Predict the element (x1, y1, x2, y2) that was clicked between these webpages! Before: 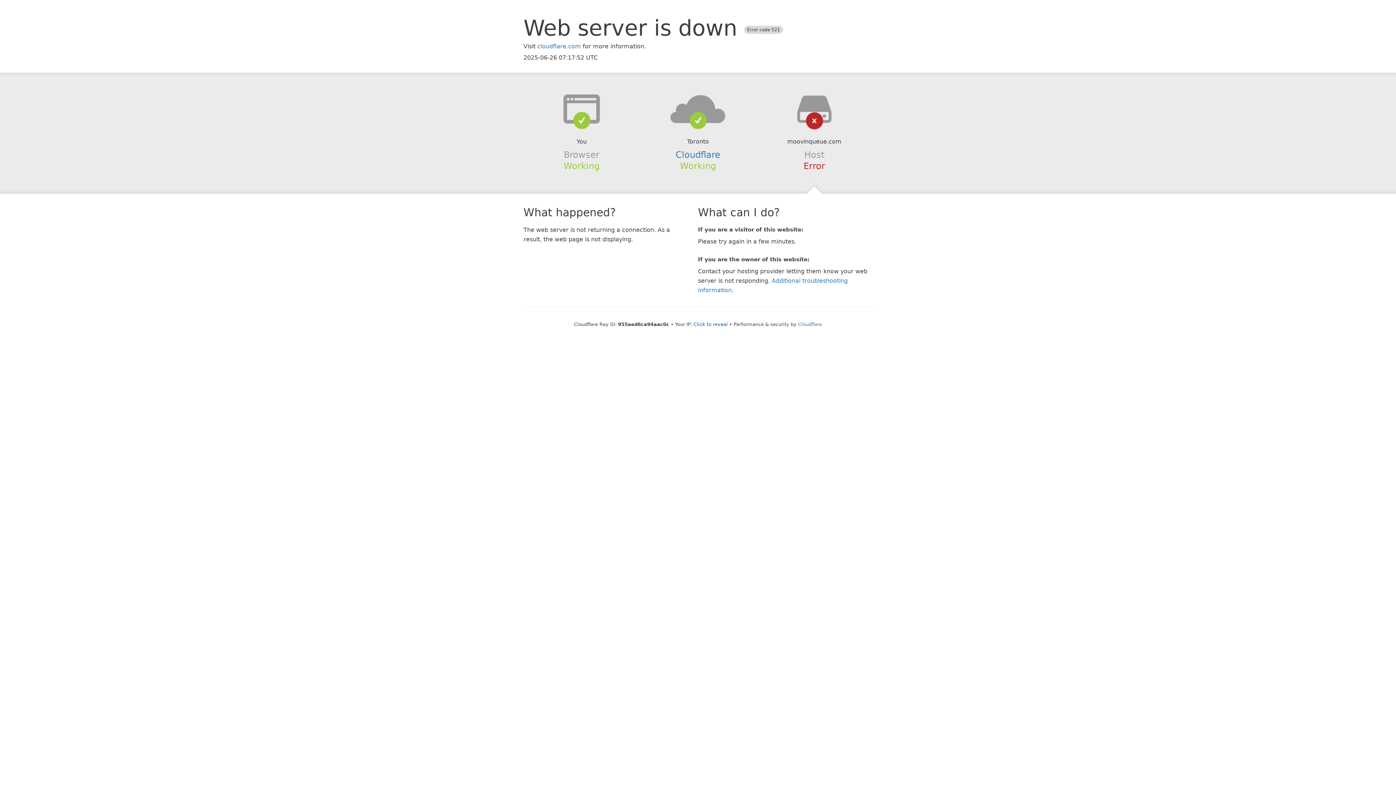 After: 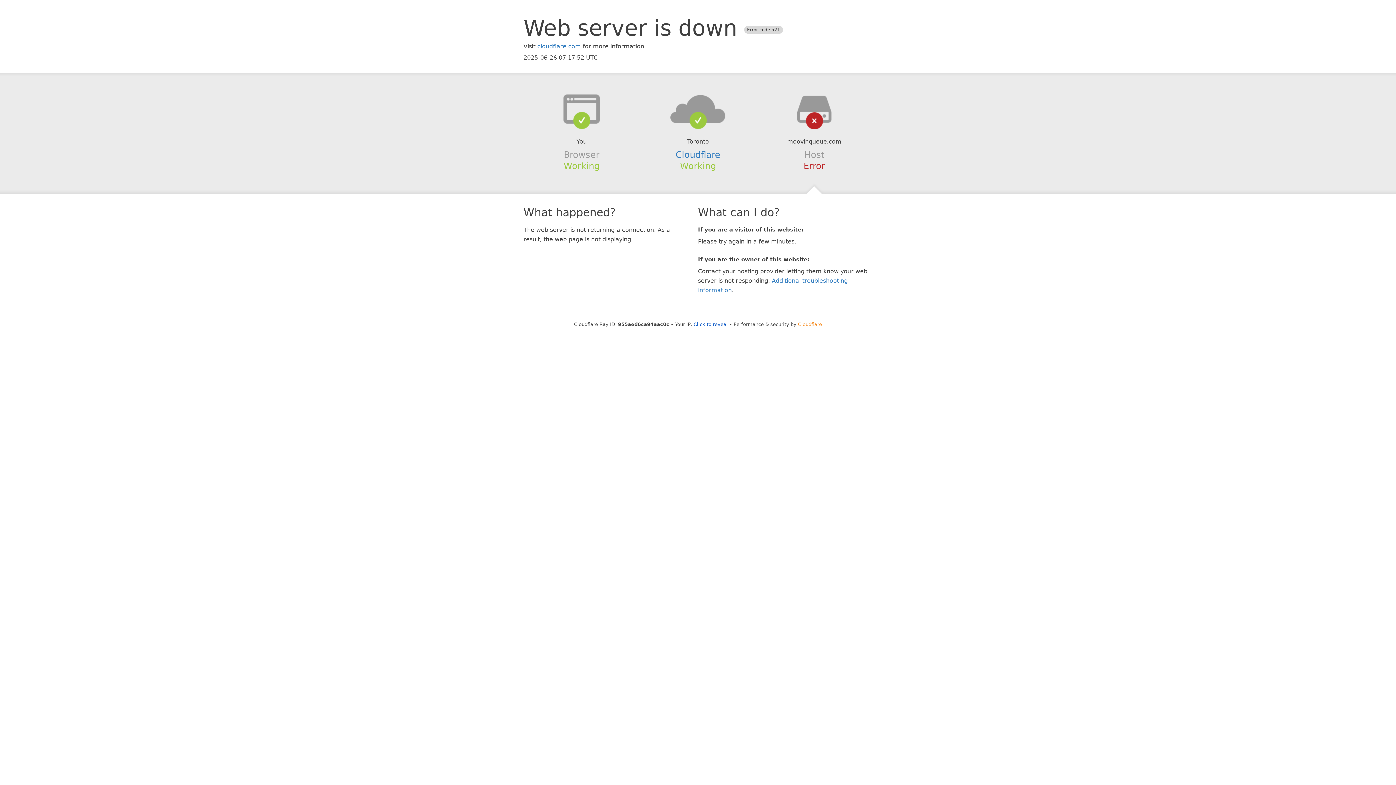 Action: bbox: (798, 321, 822, 327) label: Cloudflare